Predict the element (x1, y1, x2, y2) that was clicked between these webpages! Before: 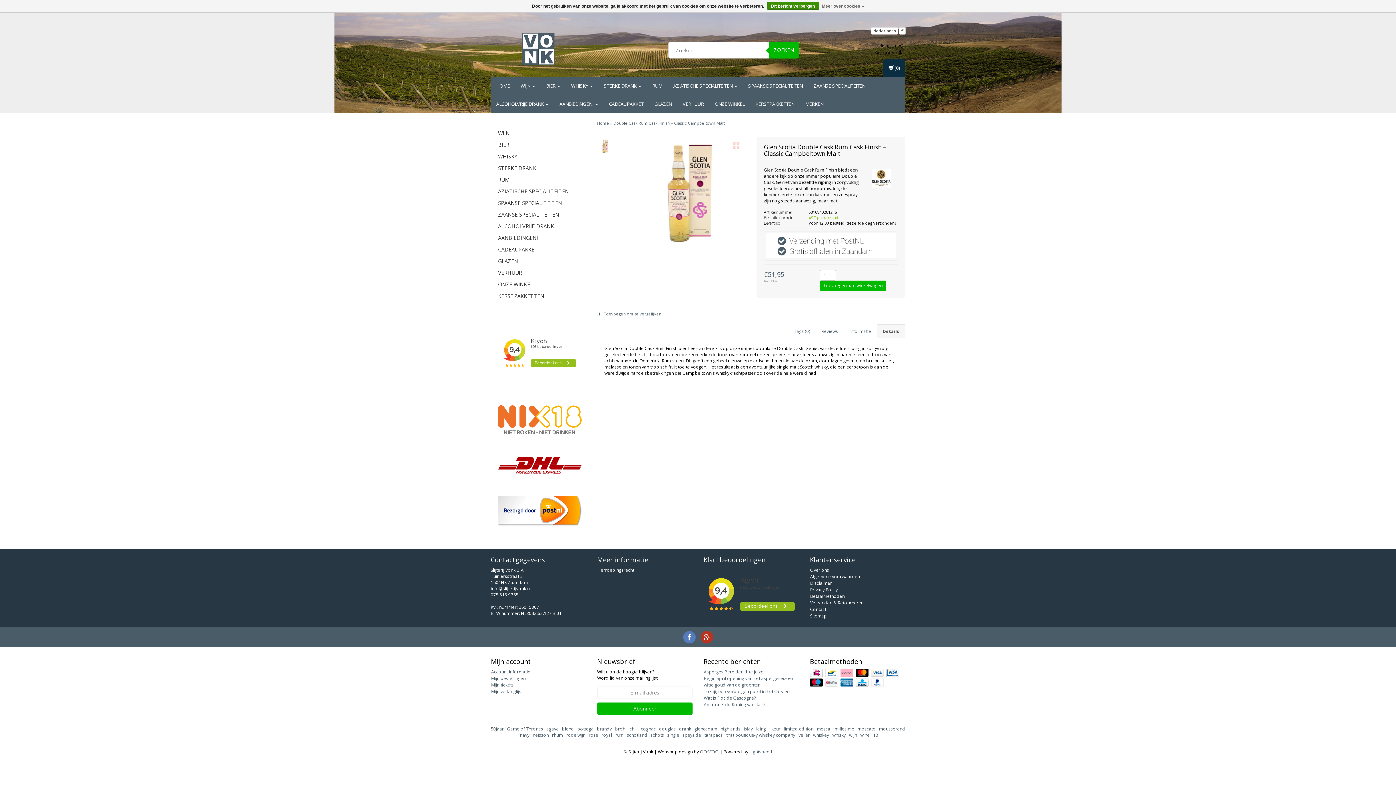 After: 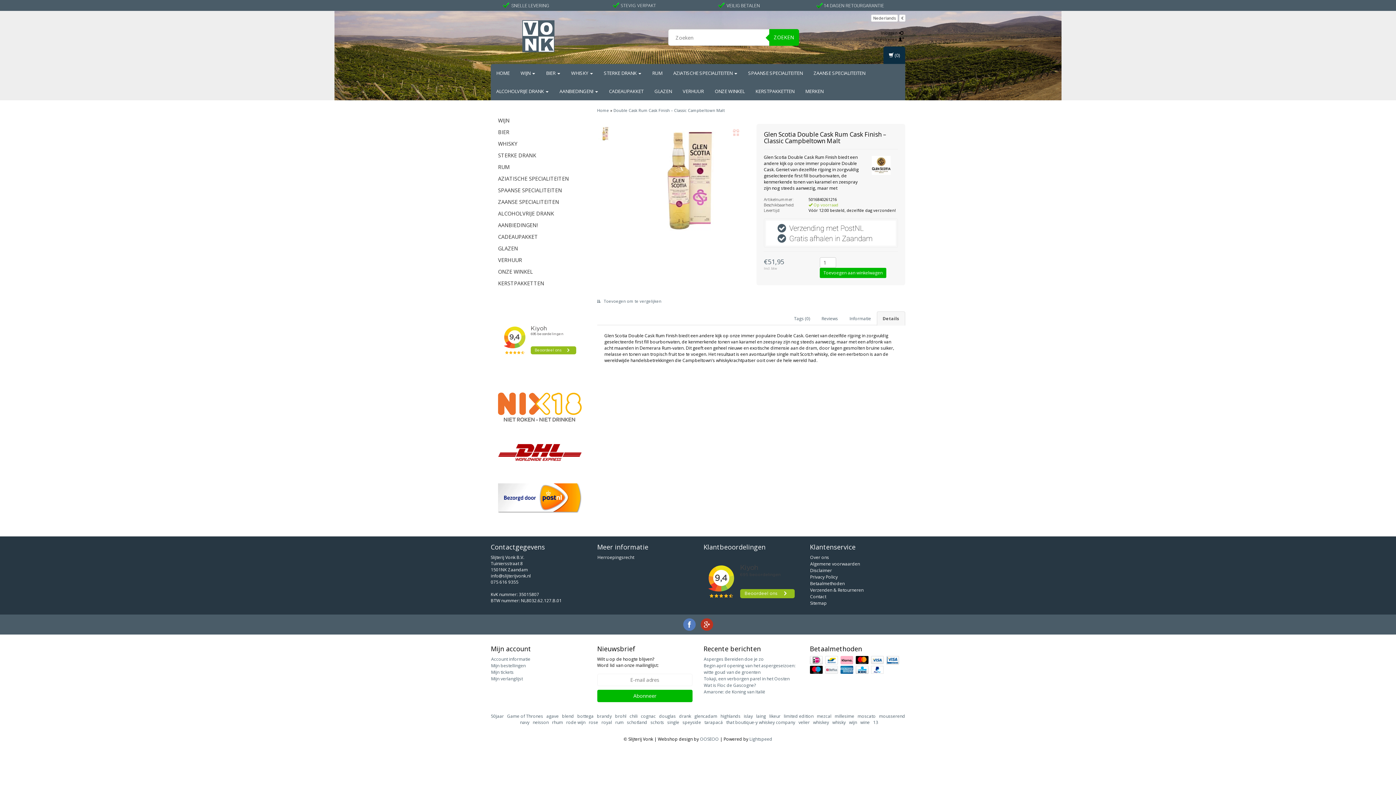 Action: label: Dit bericht verbergen bbox: (767, 1, 819, 9)